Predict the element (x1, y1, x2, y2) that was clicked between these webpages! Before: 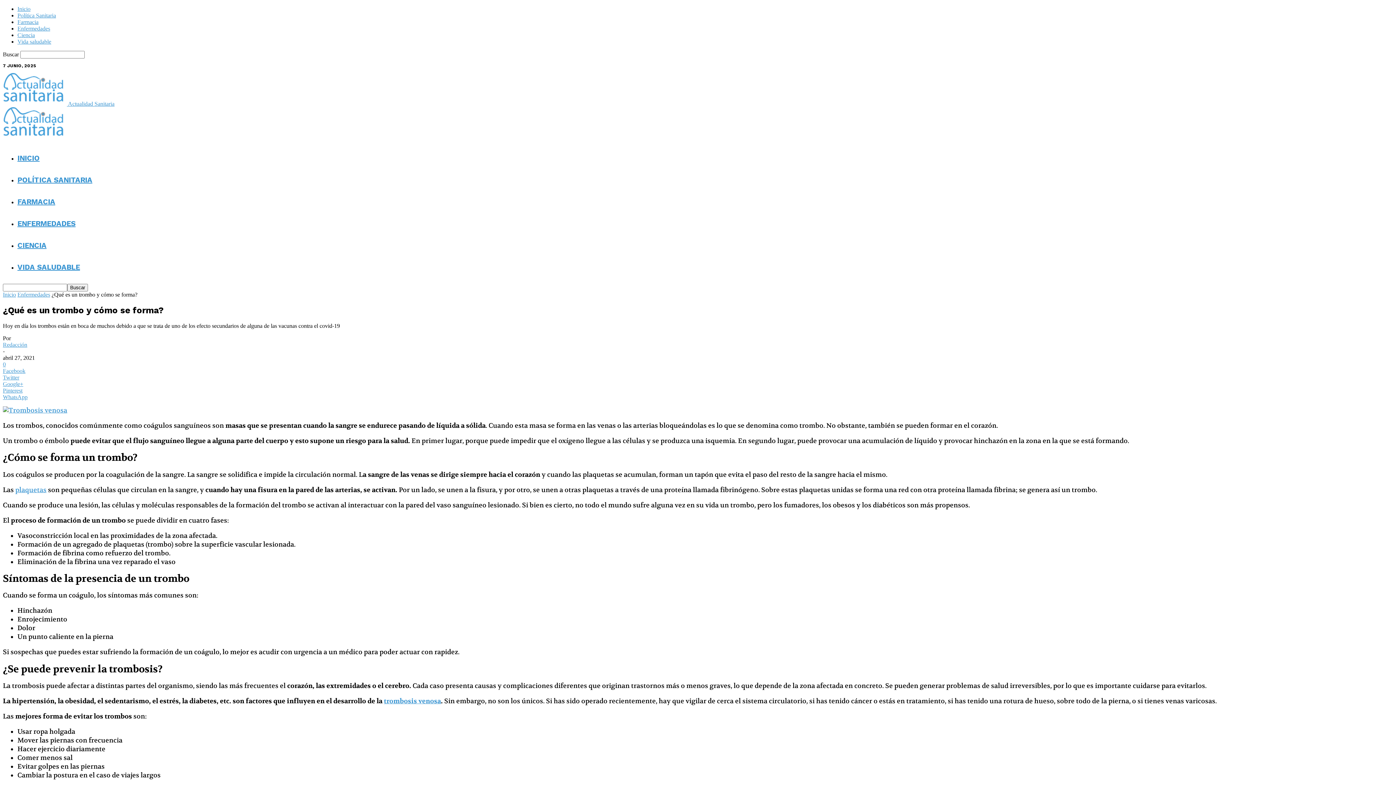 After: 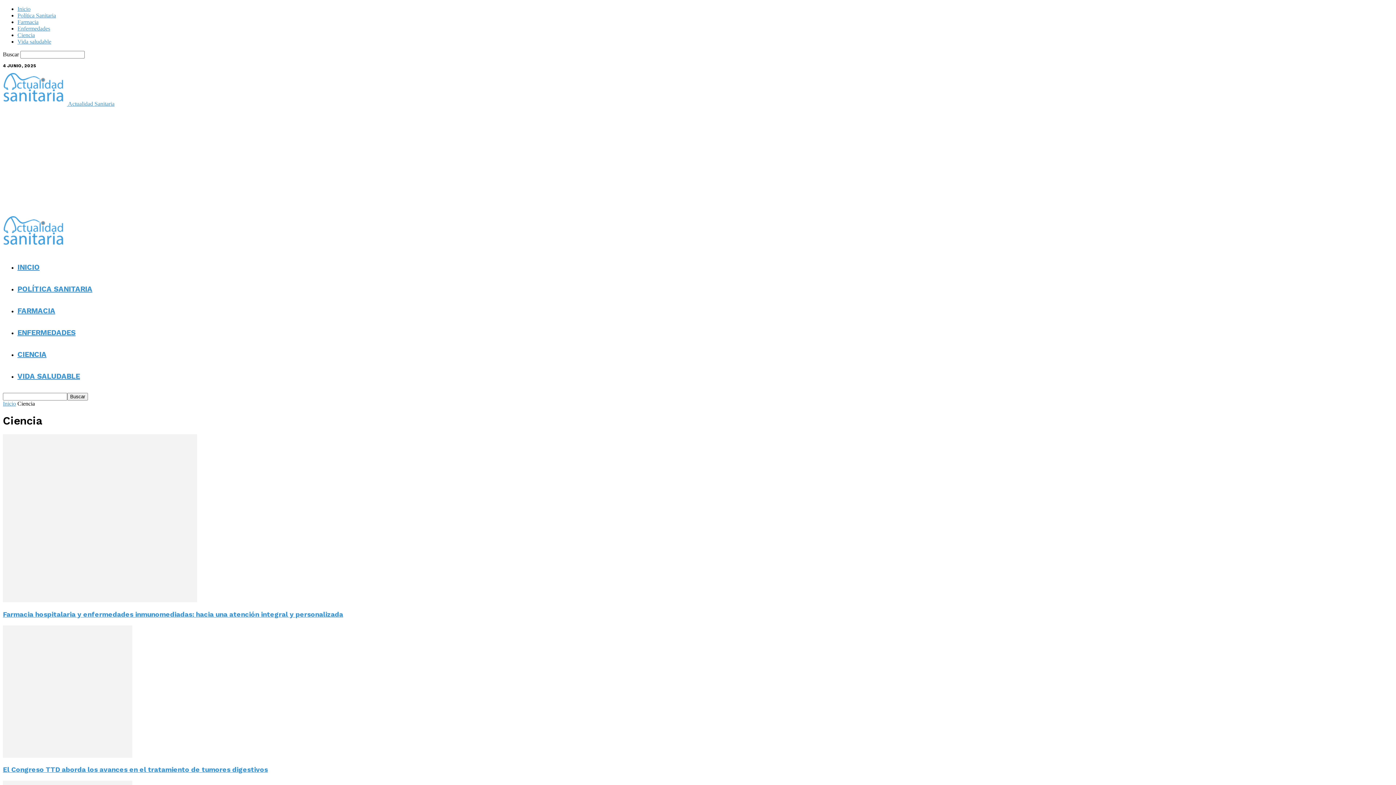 Action: bbox: (17, 241, 46, 249) label: CIENCIA